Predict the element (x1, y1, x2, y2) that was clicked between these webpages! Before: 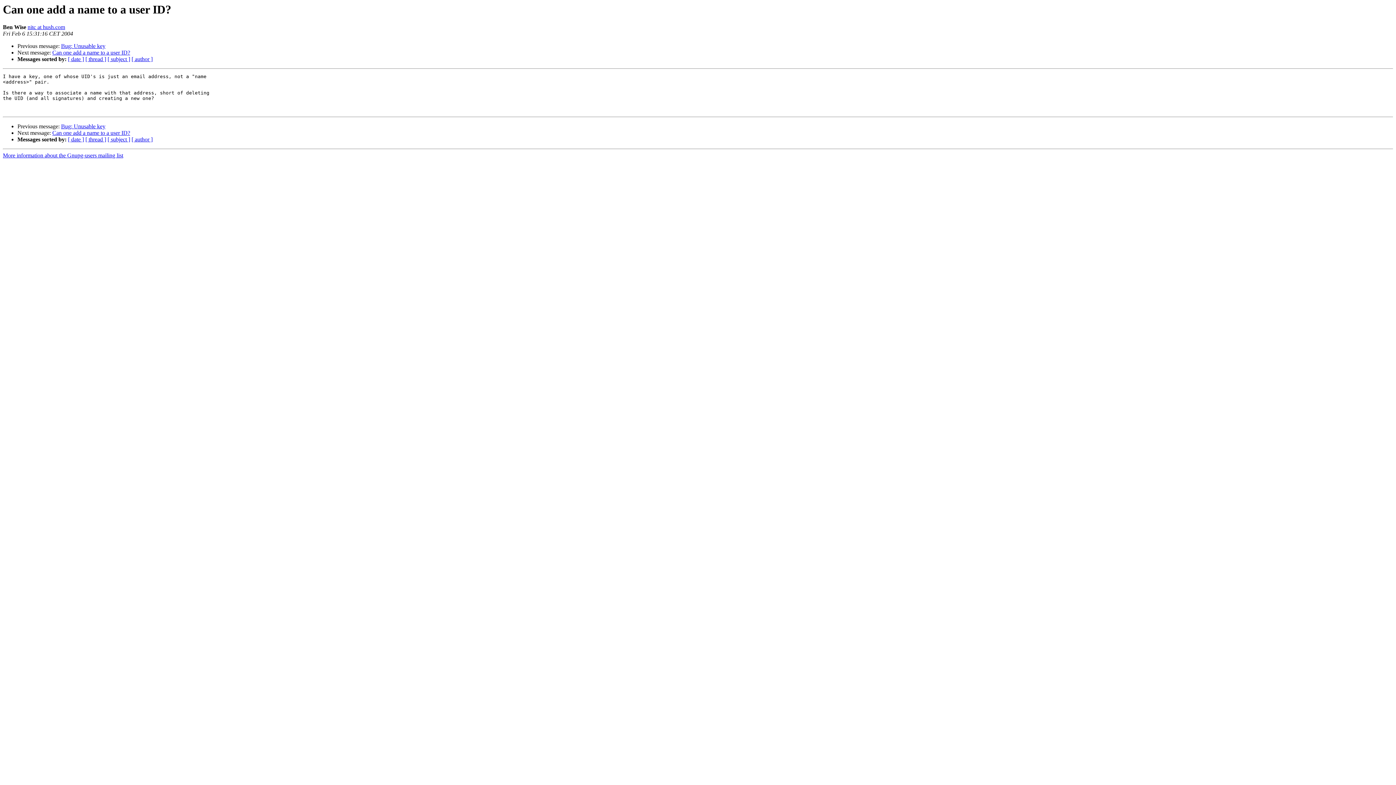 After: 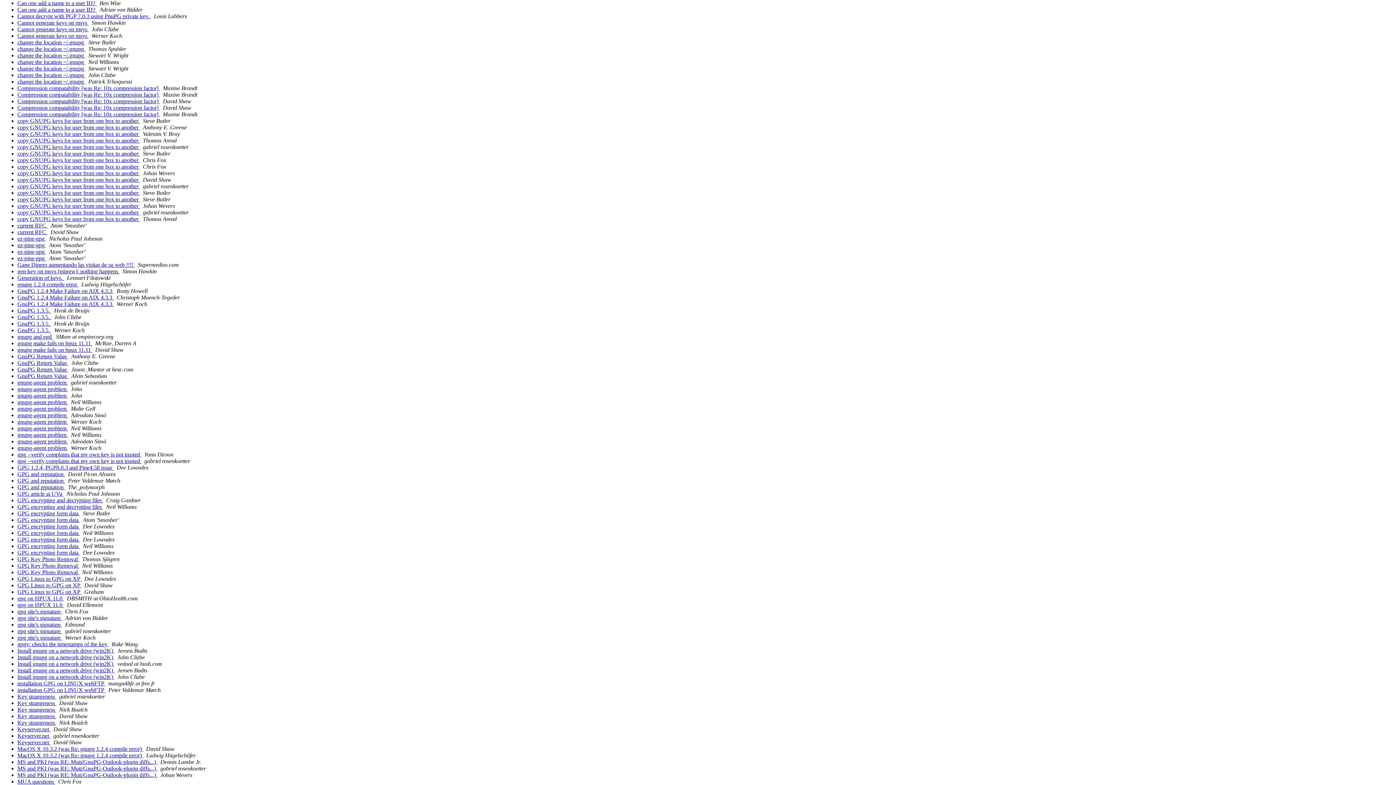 Action: label: [ subject ] bbox: (107, 136, 130, 142)